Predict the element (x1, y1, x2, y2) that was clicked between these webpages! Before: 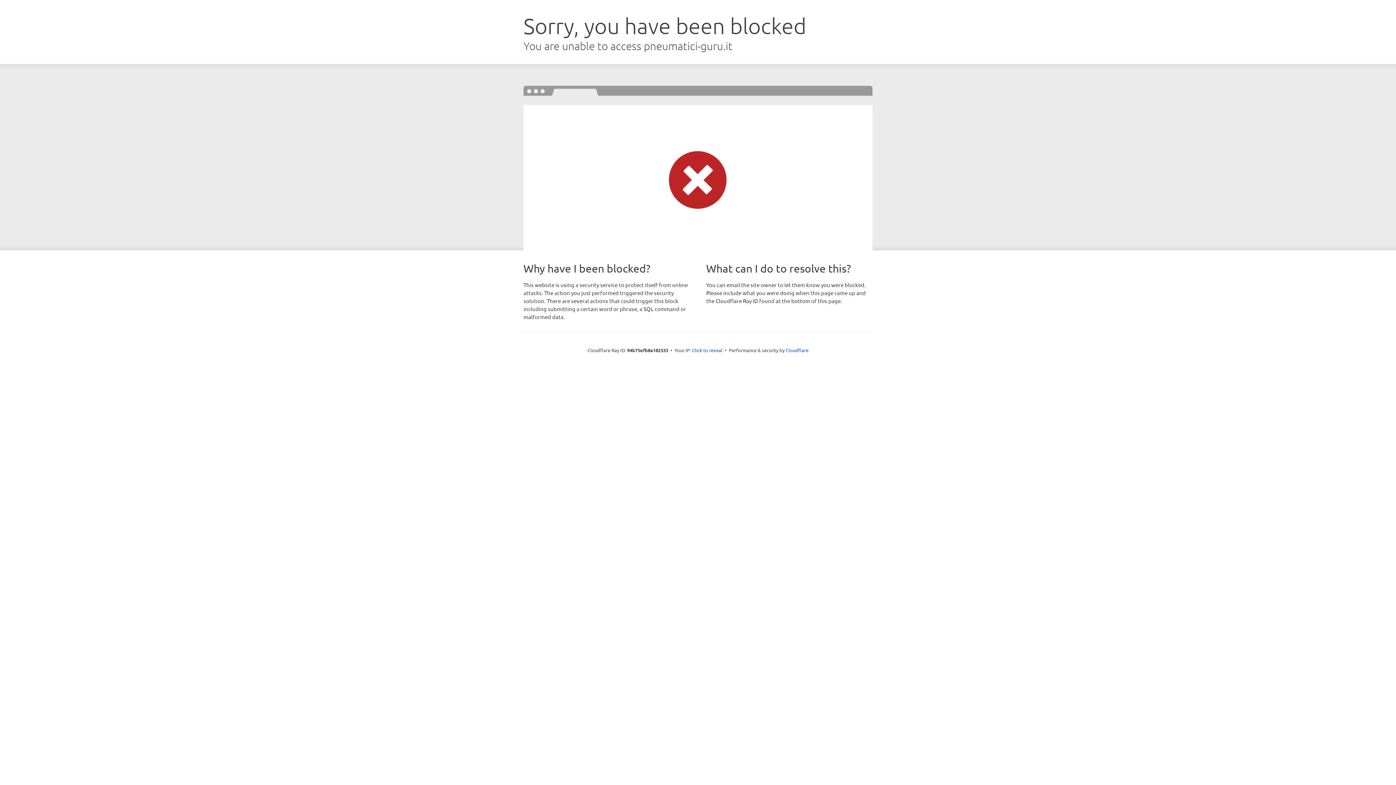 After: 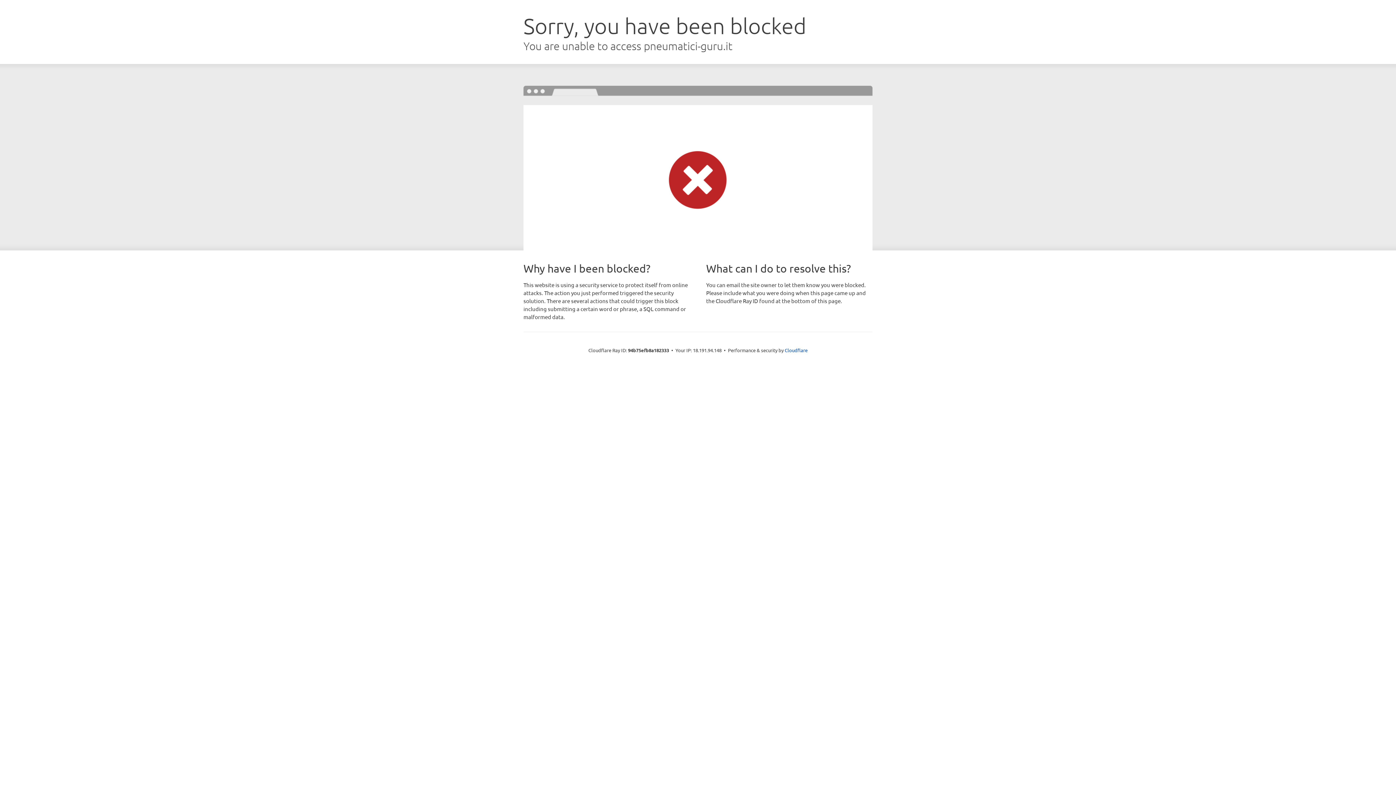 Action: label: Click to reveal bbox: (692, 346, 722, 353)